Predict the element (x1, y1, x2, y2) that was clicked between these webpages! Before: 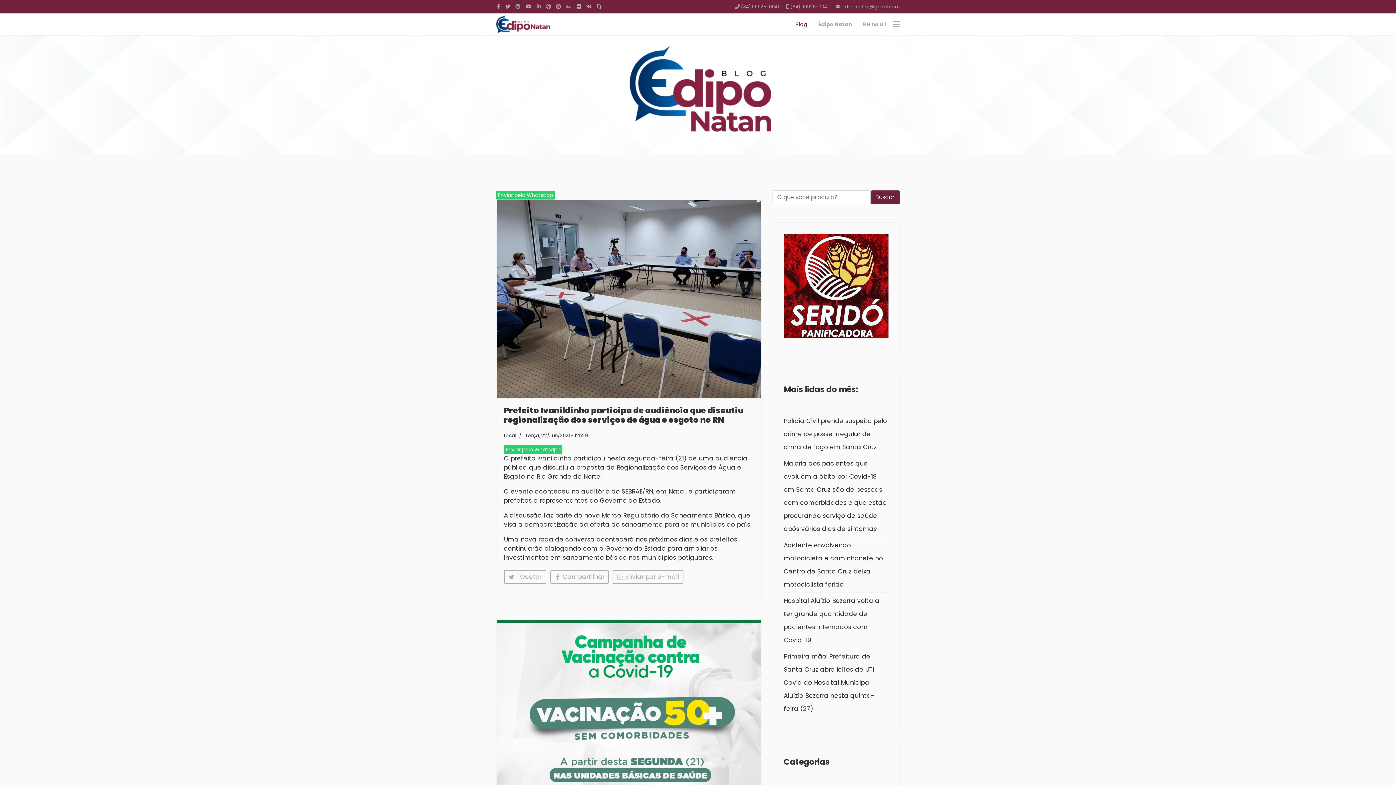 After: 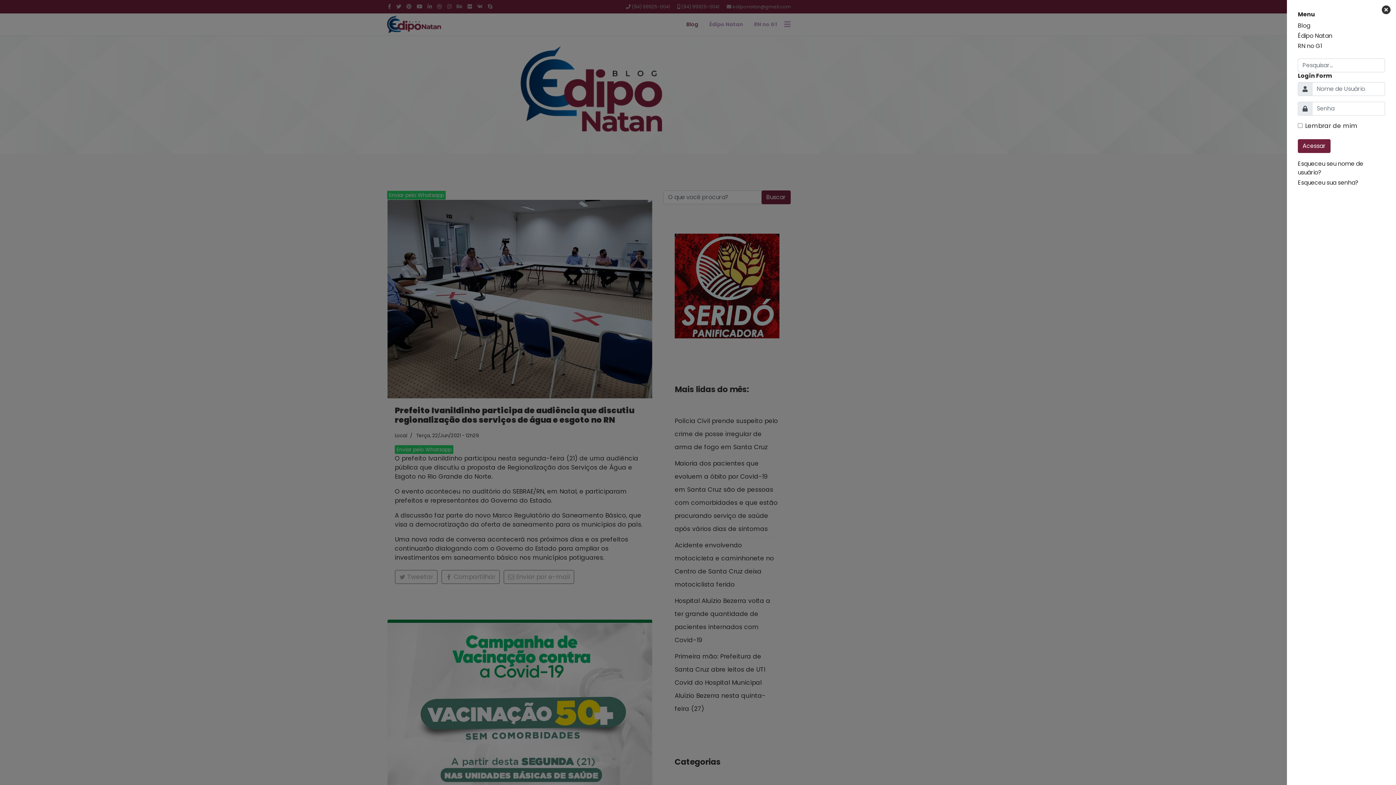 Action: bbox: (893, 13, 900, 35) label: Navigation